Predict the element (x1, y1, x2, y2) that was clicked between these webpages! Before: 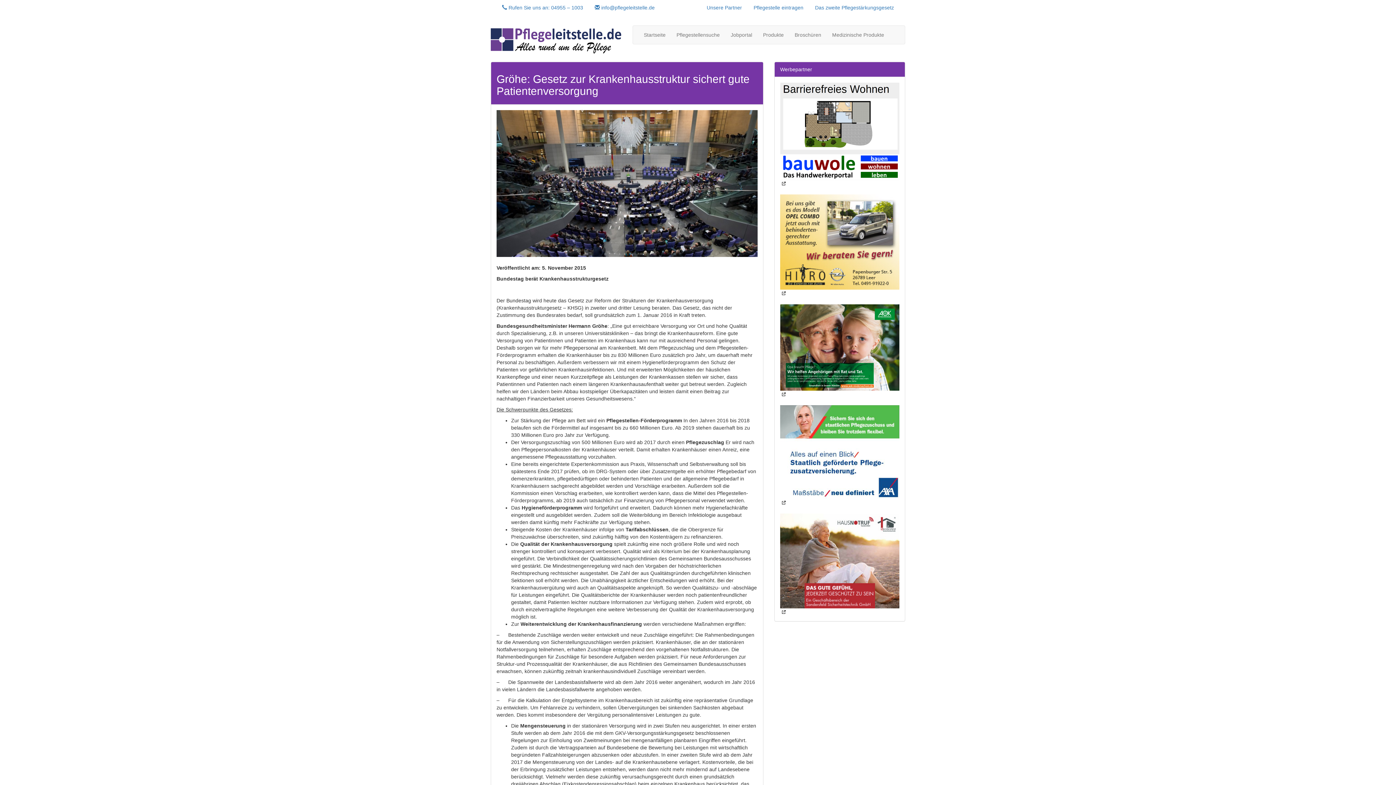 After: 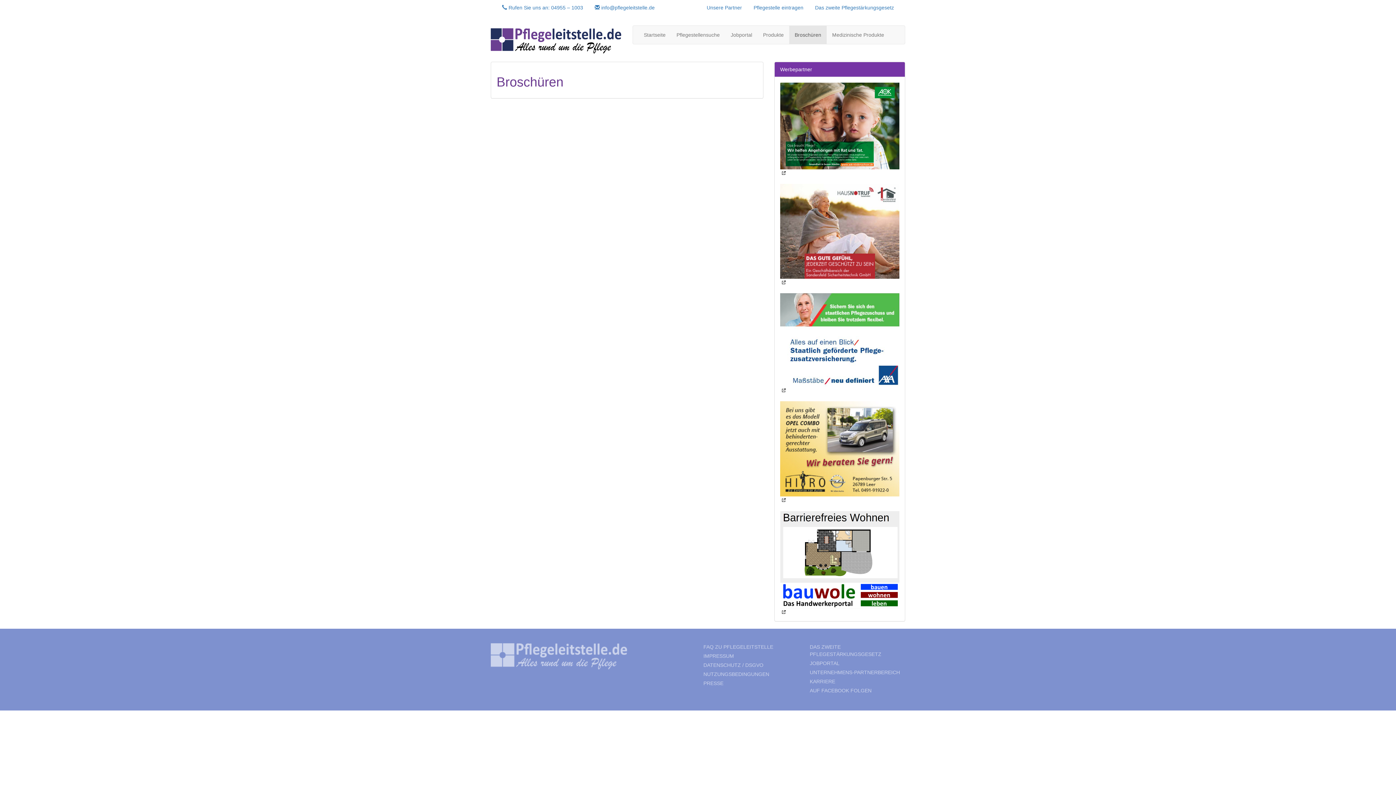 Action: label: Broschüren bbox: (789, 25, 826, 44)